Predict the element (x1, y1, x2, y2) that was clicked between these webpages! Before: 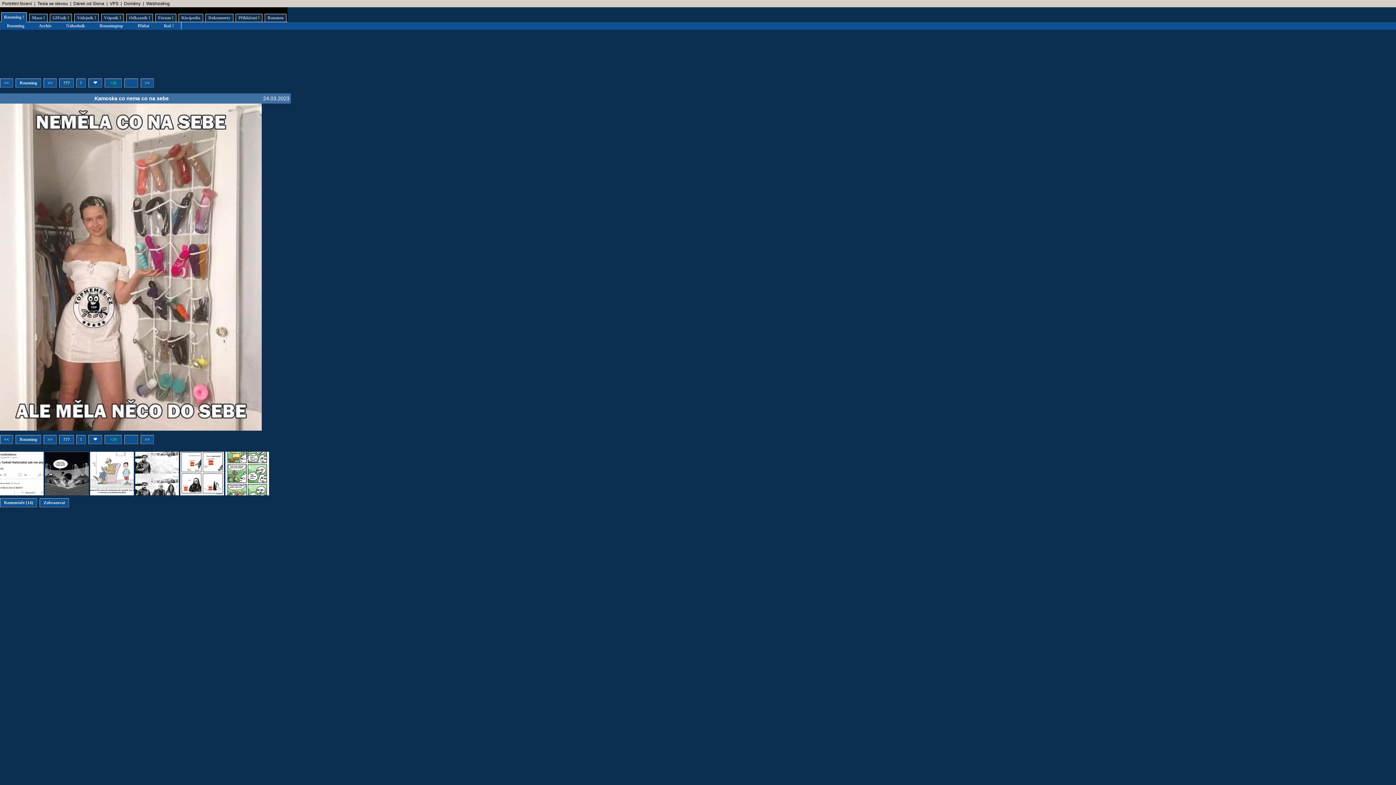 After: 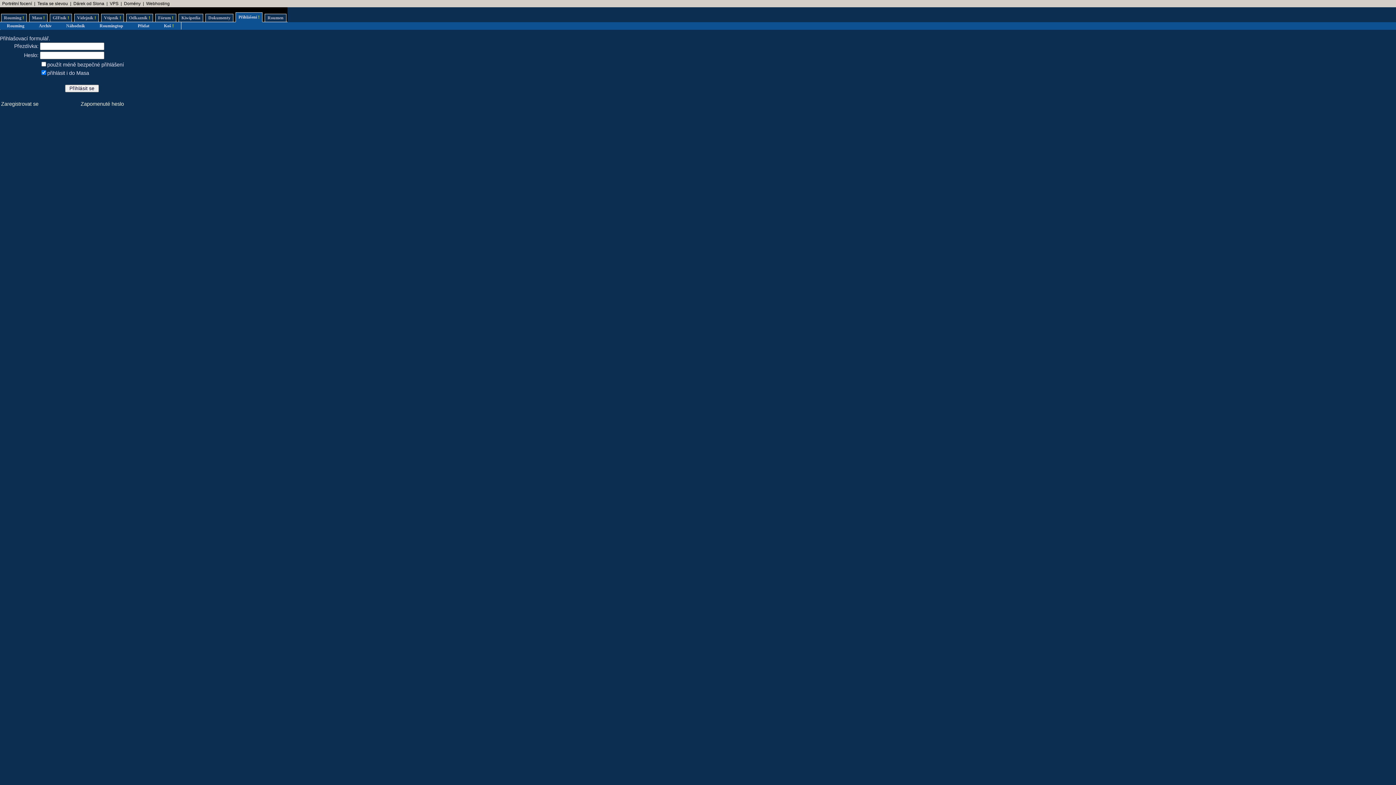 Action: label:  +26  bbox: (104, 435, 121, 444)